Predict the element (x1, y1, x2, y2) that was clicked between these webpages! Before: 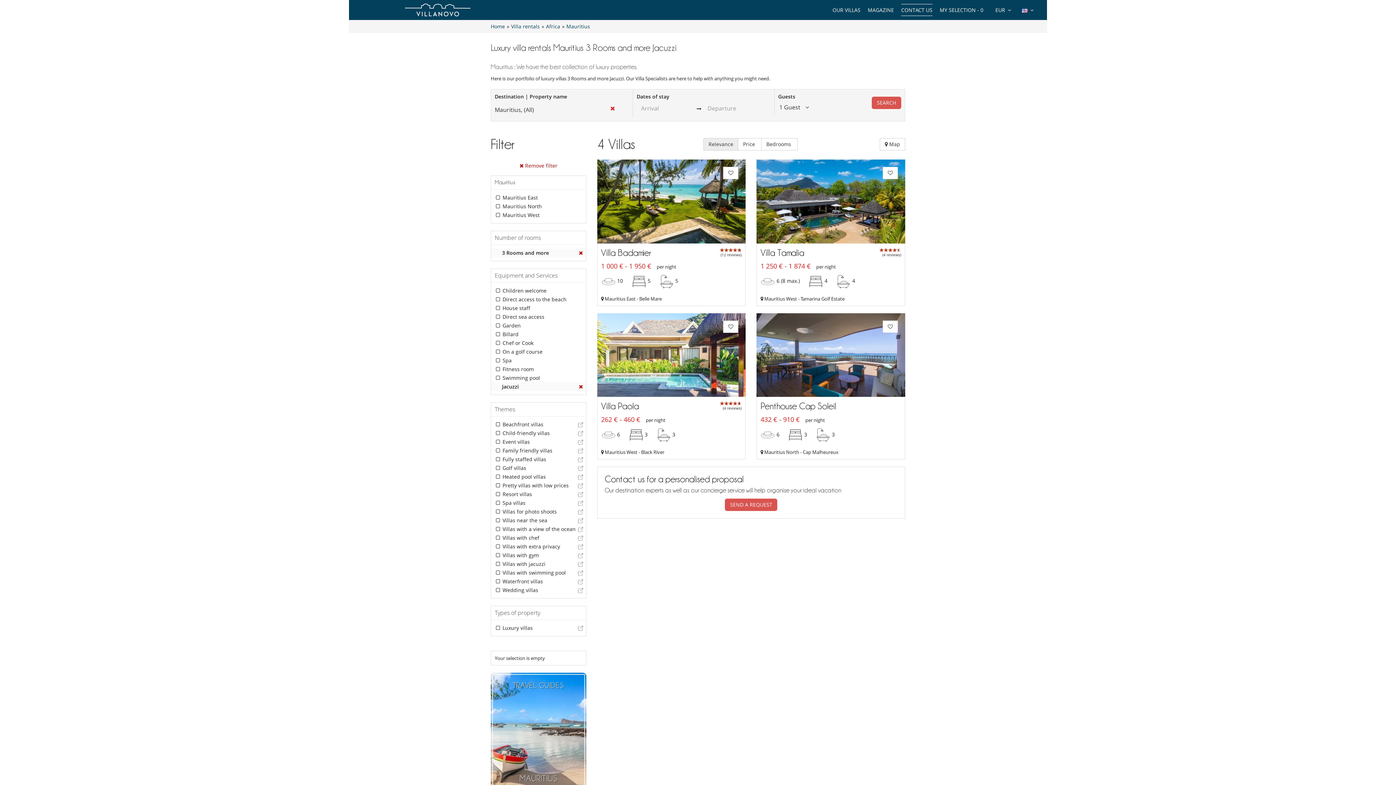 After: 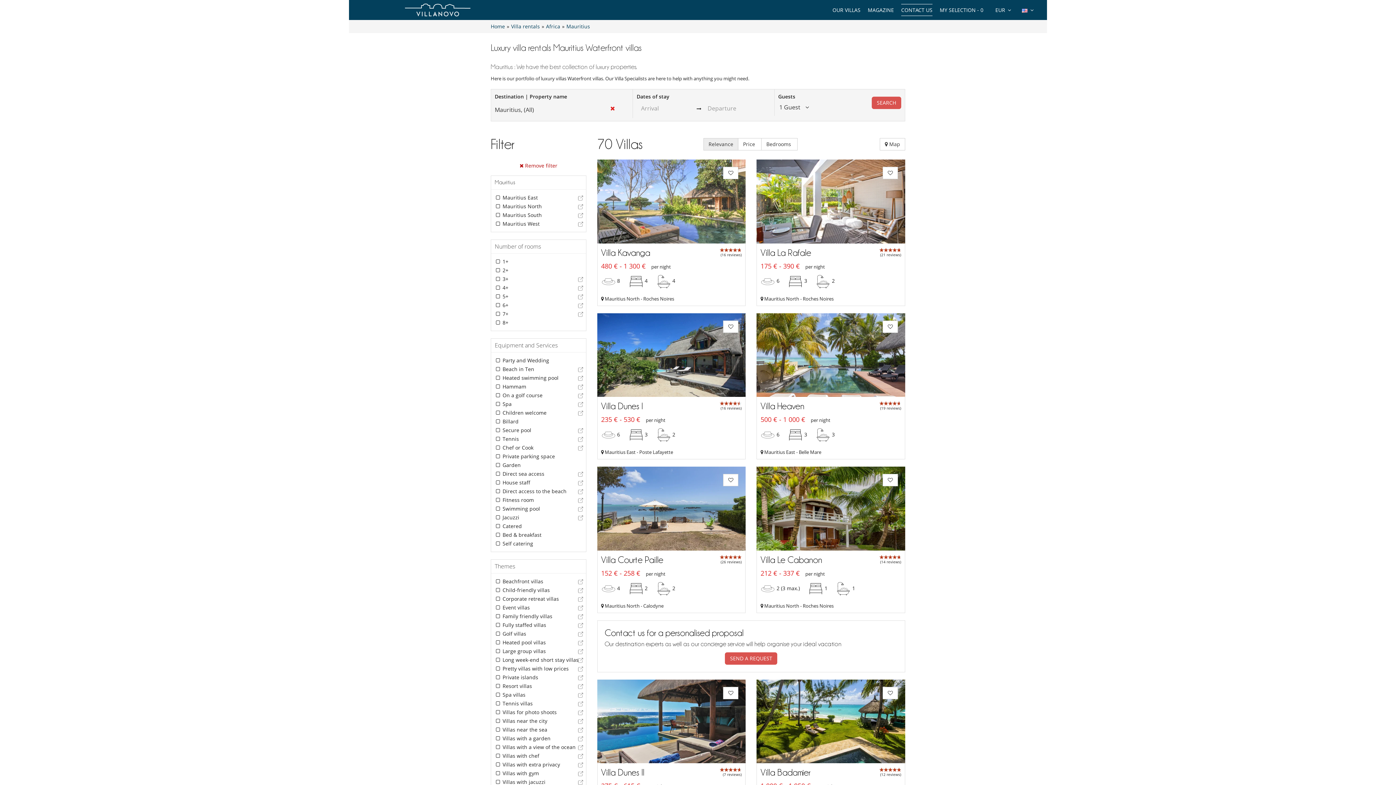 Action: bbox: (576, 578, 584, 585)